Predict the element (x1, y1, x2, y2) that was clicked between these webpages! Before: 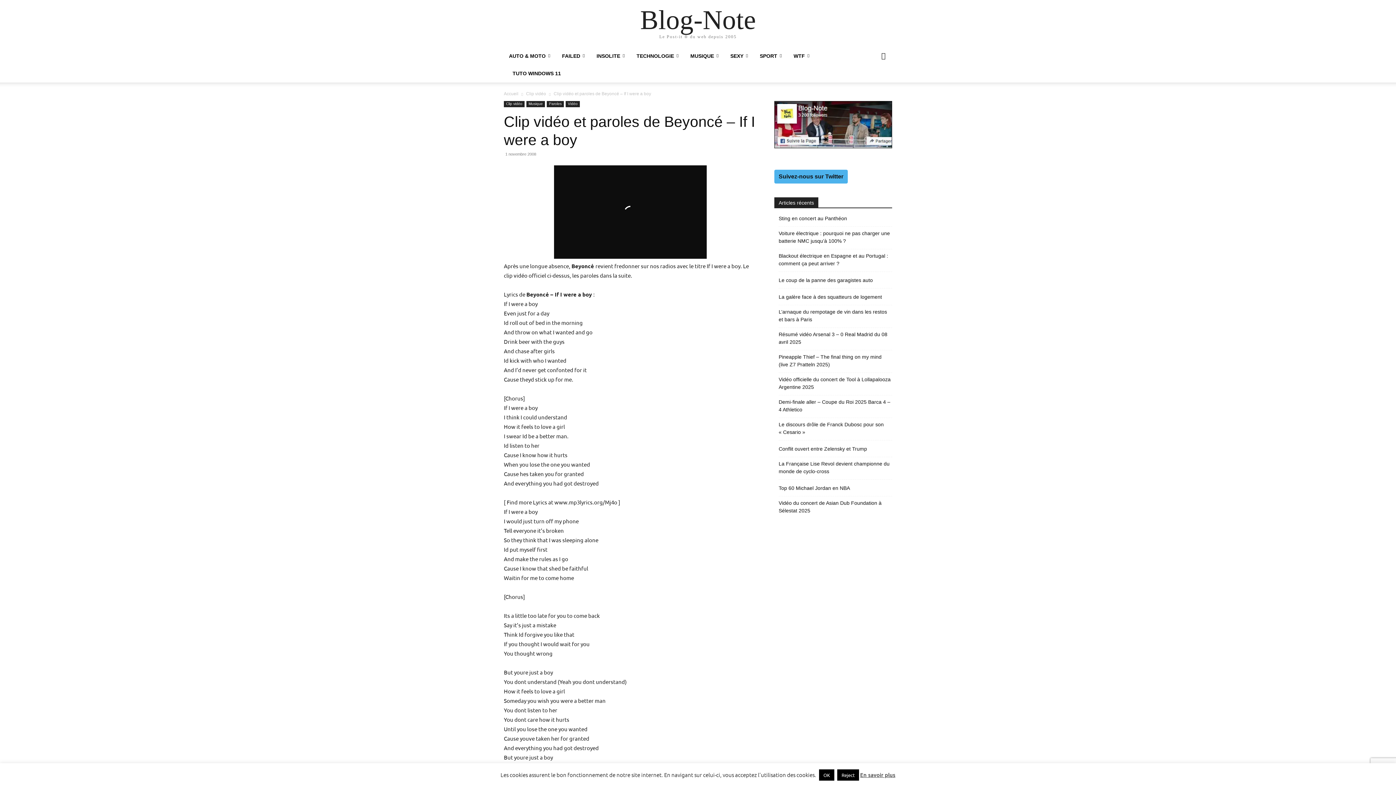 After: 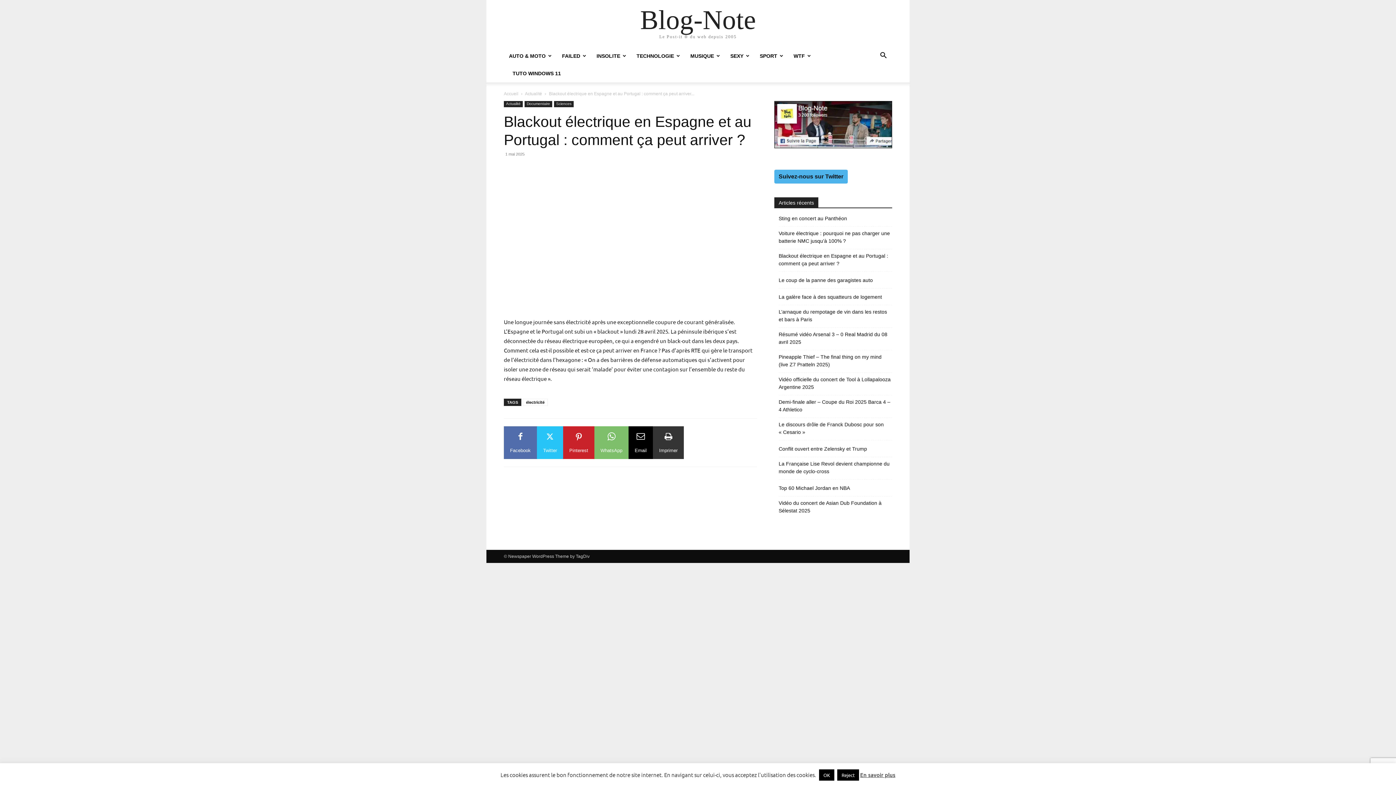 Action: label: Blackout électrique en Espagne et au Portugal : comment ça peut arriver ? bbox: (778, 252, 892, 267)